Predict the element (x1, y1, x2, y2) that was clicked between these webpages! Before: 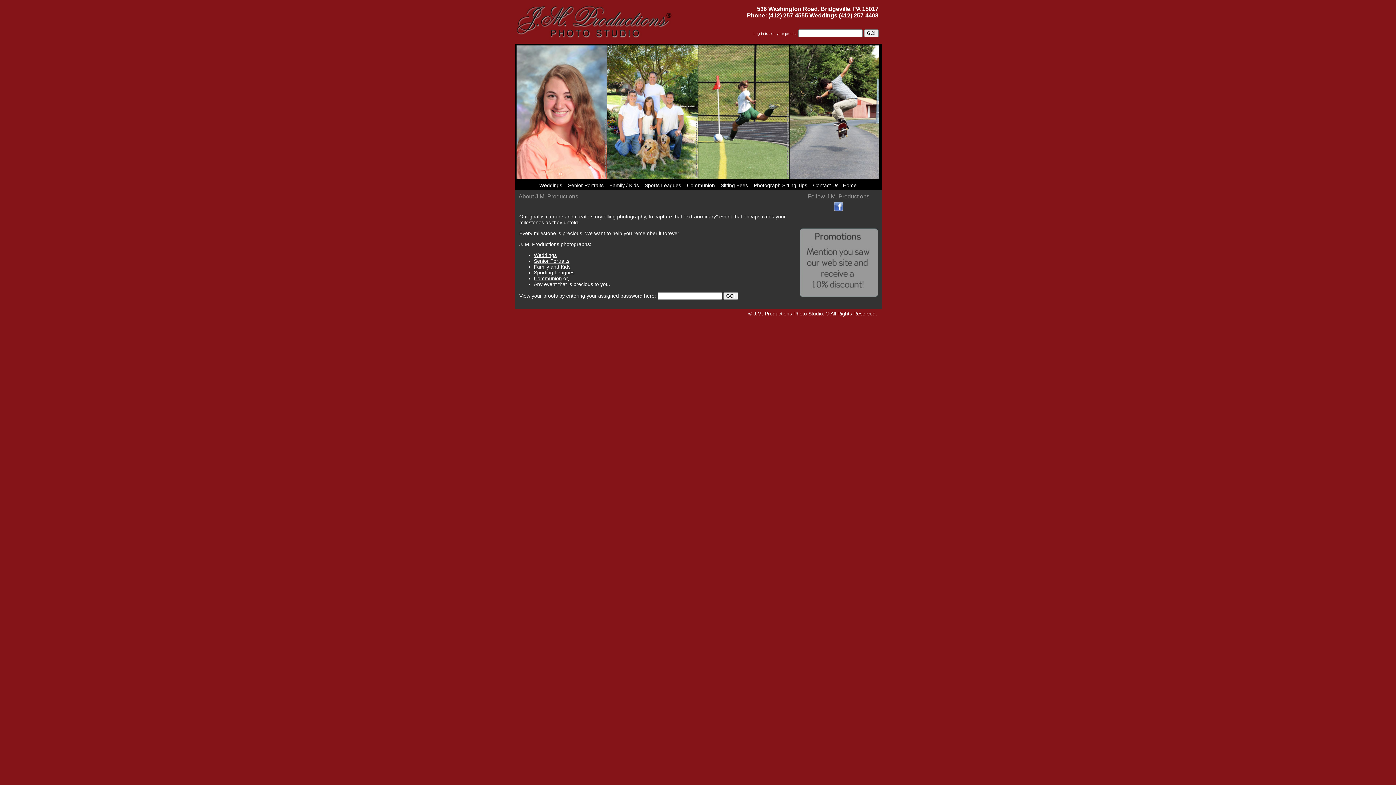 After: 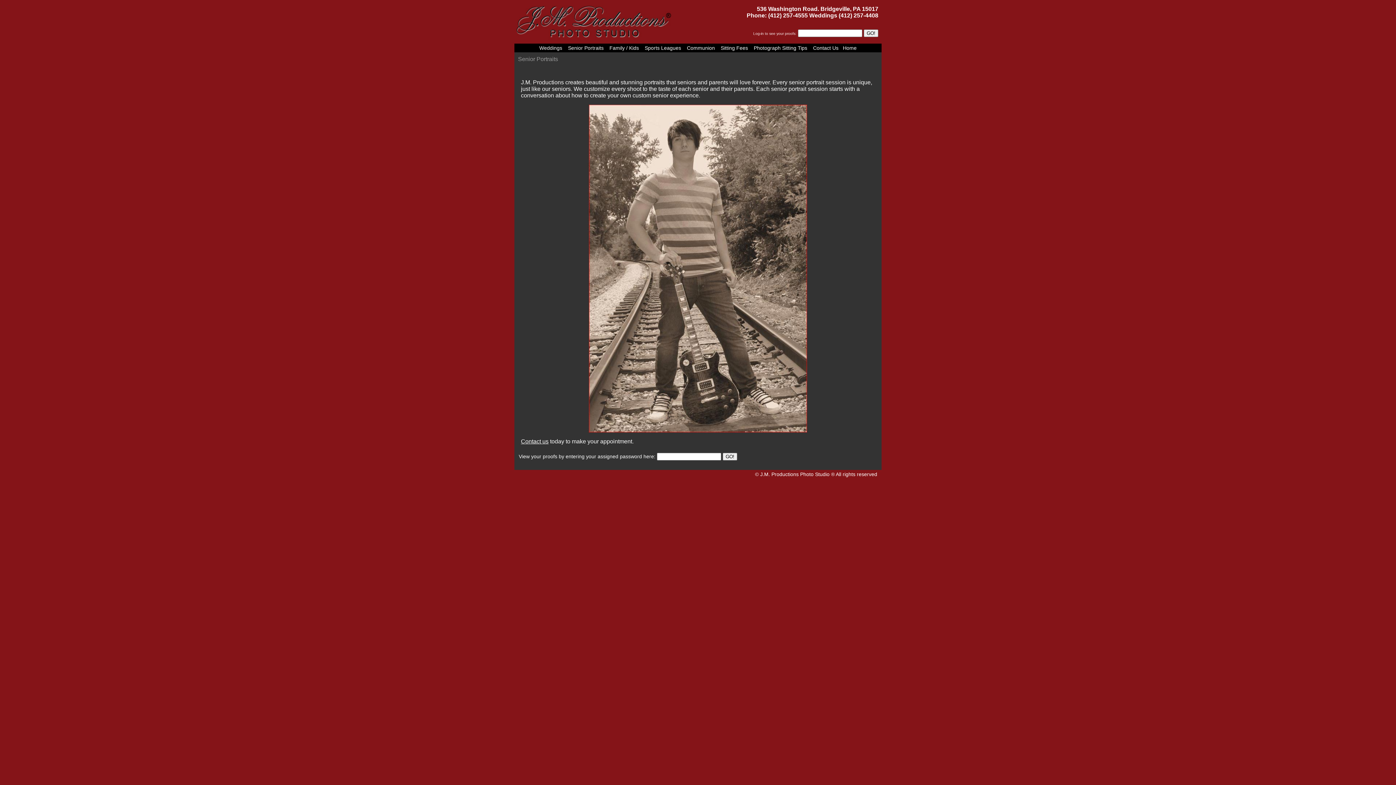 Action: label: Senior Portraits bbox: (534, 258, 569, 264)